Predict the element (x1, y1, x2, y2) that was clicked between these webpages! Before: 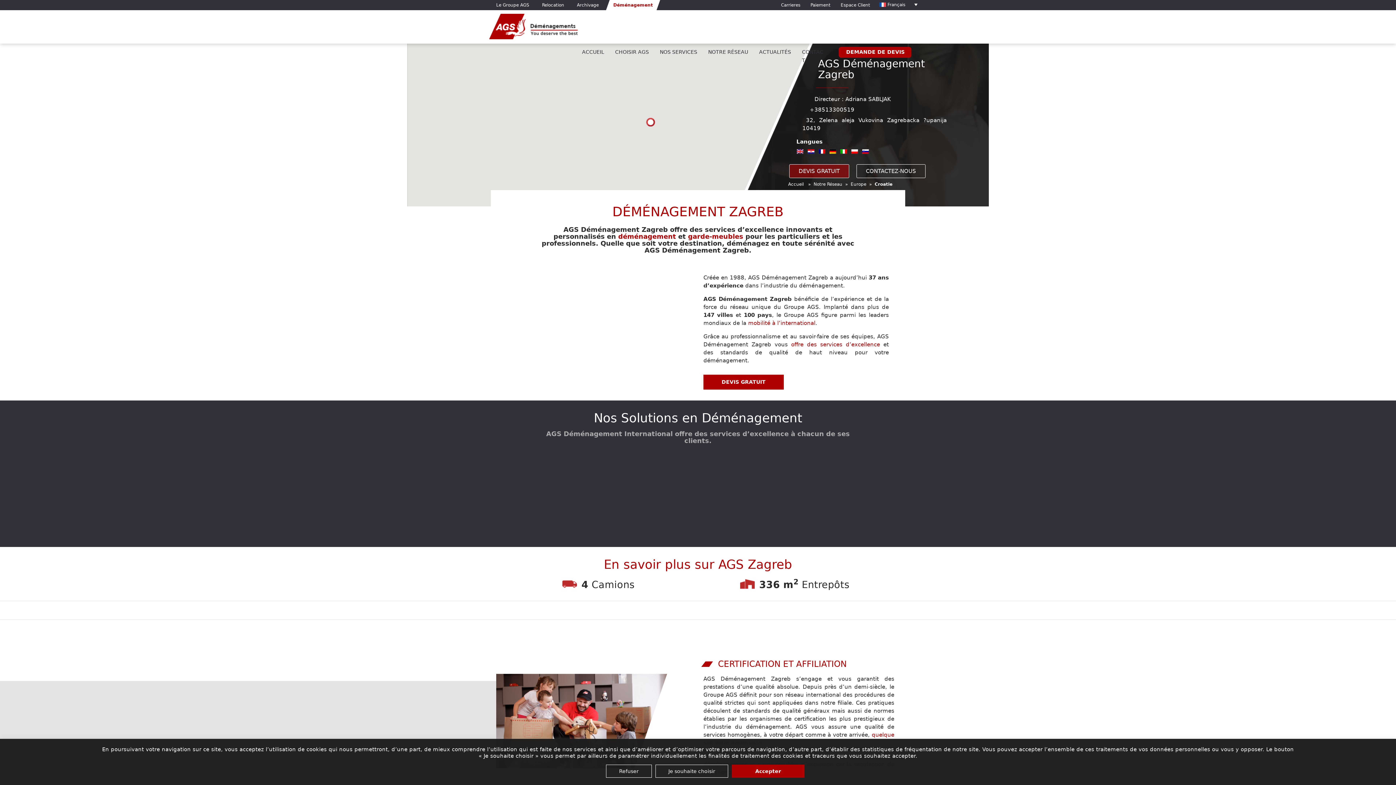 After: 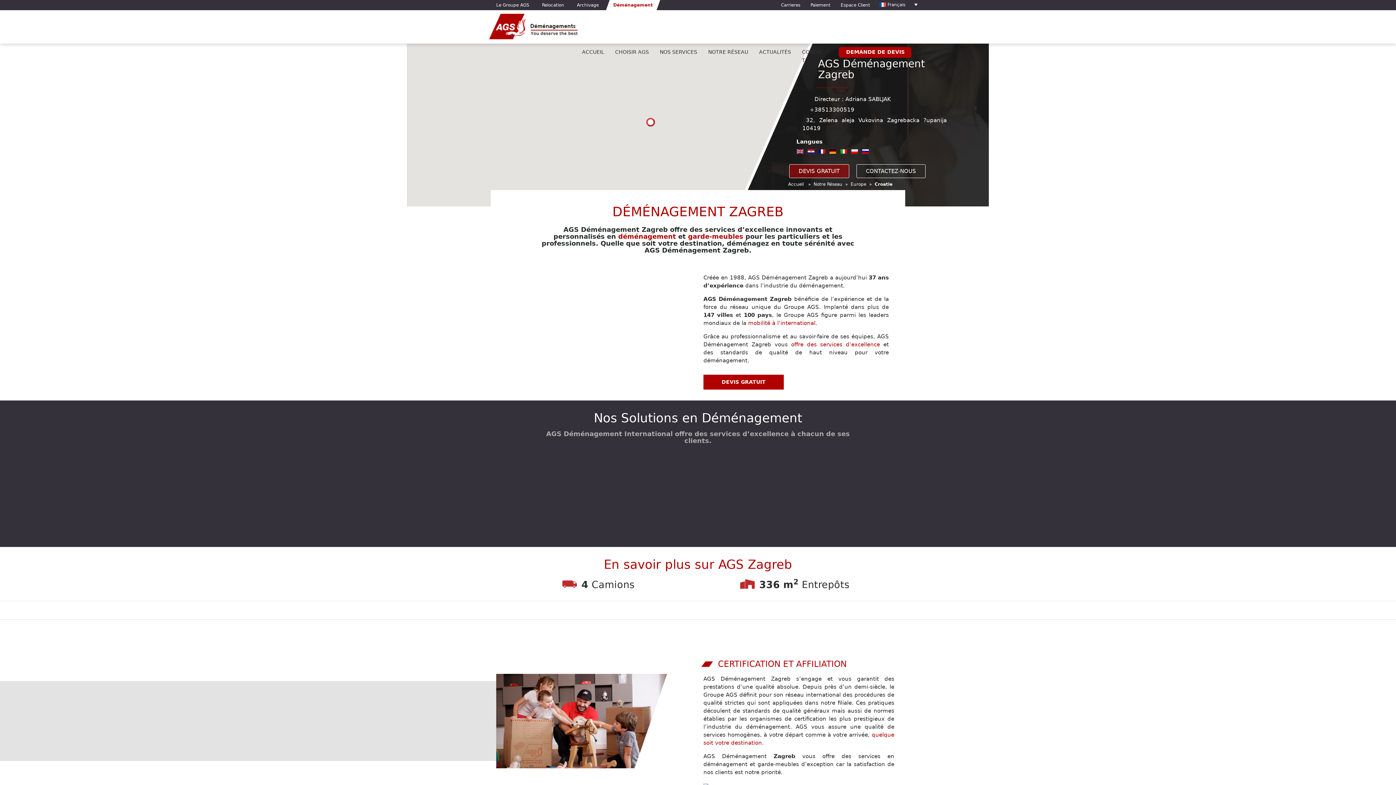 Action: bbox: (732, 765, 804, 778) label: Accepter